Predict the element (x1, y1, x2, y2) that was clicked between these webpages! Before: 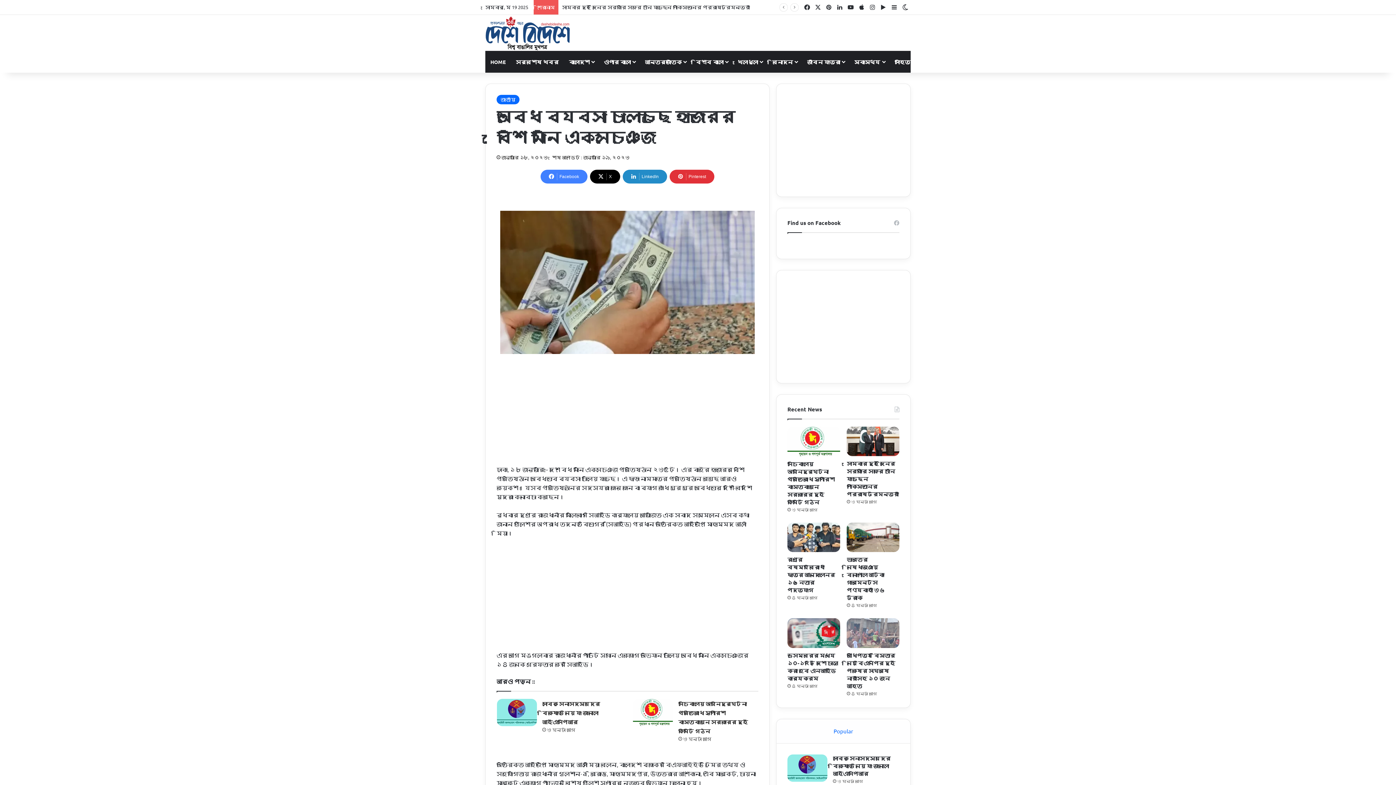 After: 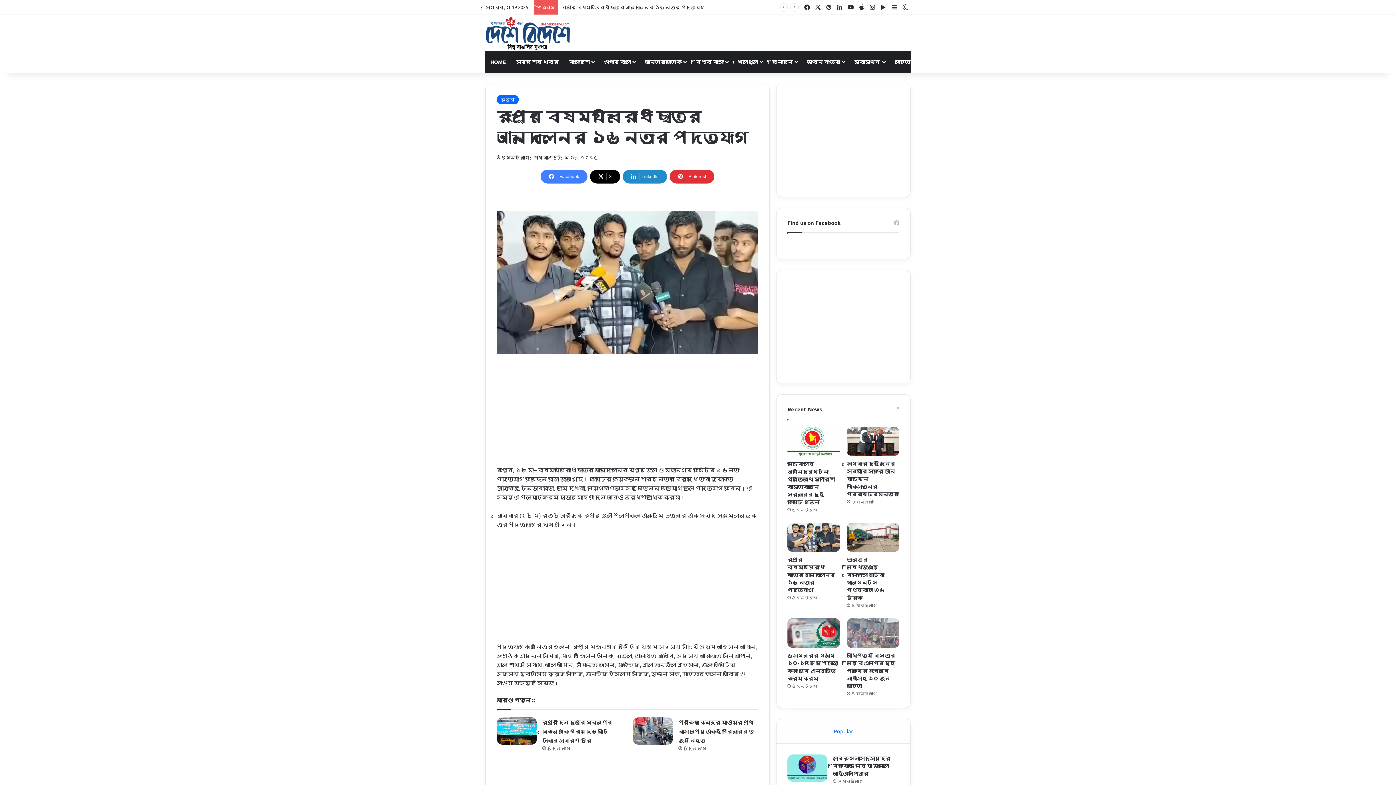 Action: label: রংপুরে বৈষম্যবিরোধী ছাত্র আন্দোলনের ১৬ নেতার পদত্যাগ bbox: (787, 556, 835, 593)